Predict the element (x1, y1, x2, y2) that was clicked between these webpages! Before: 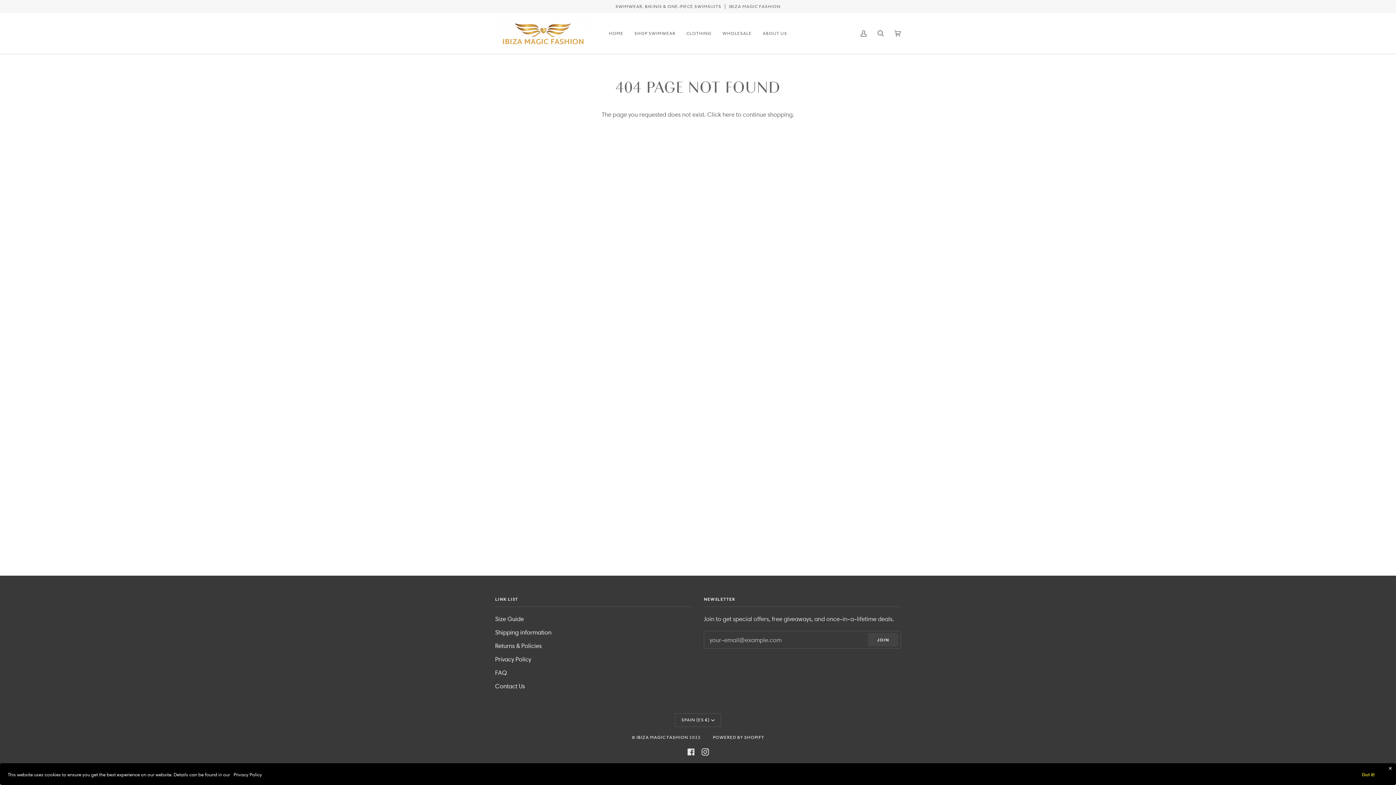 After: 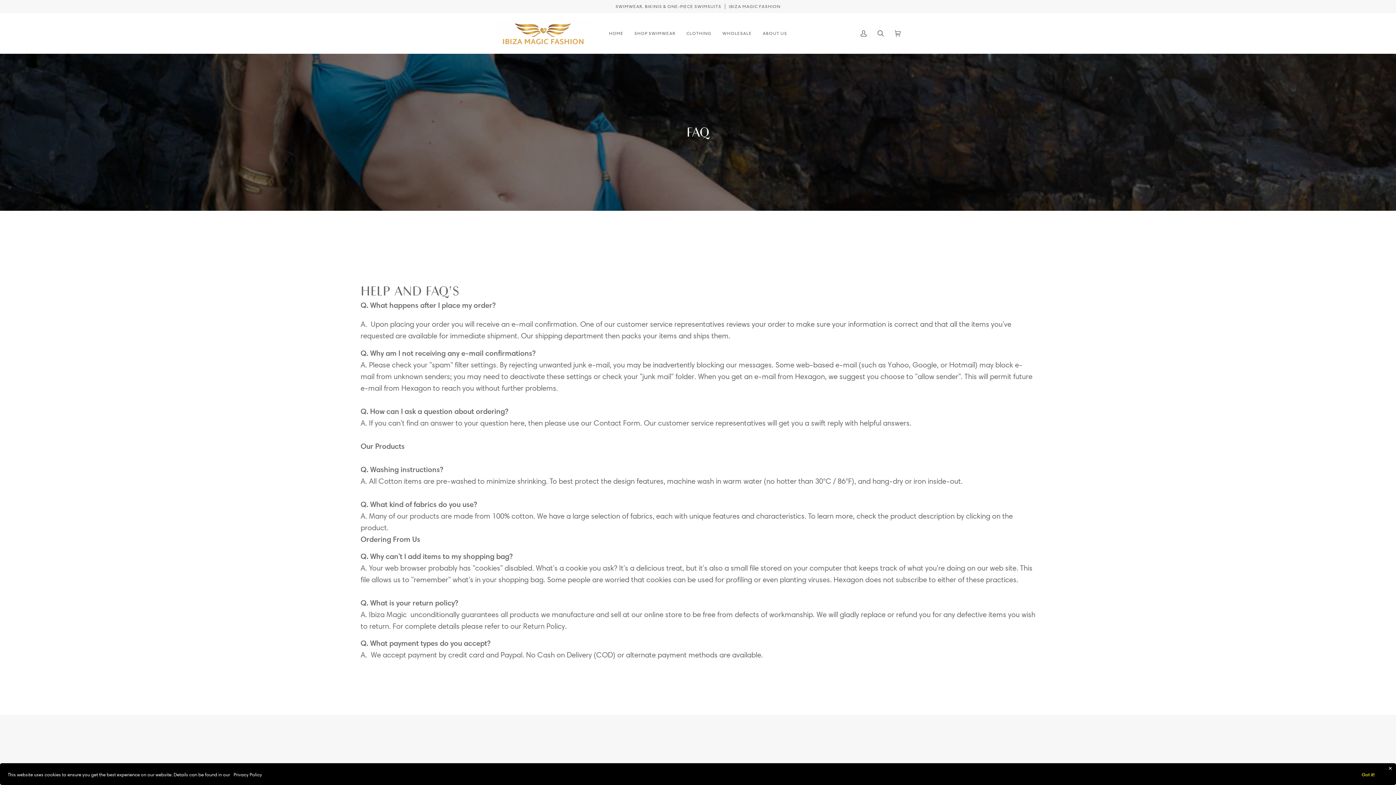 Action: bbox: (495, 669, 506, 676) label: FAQ